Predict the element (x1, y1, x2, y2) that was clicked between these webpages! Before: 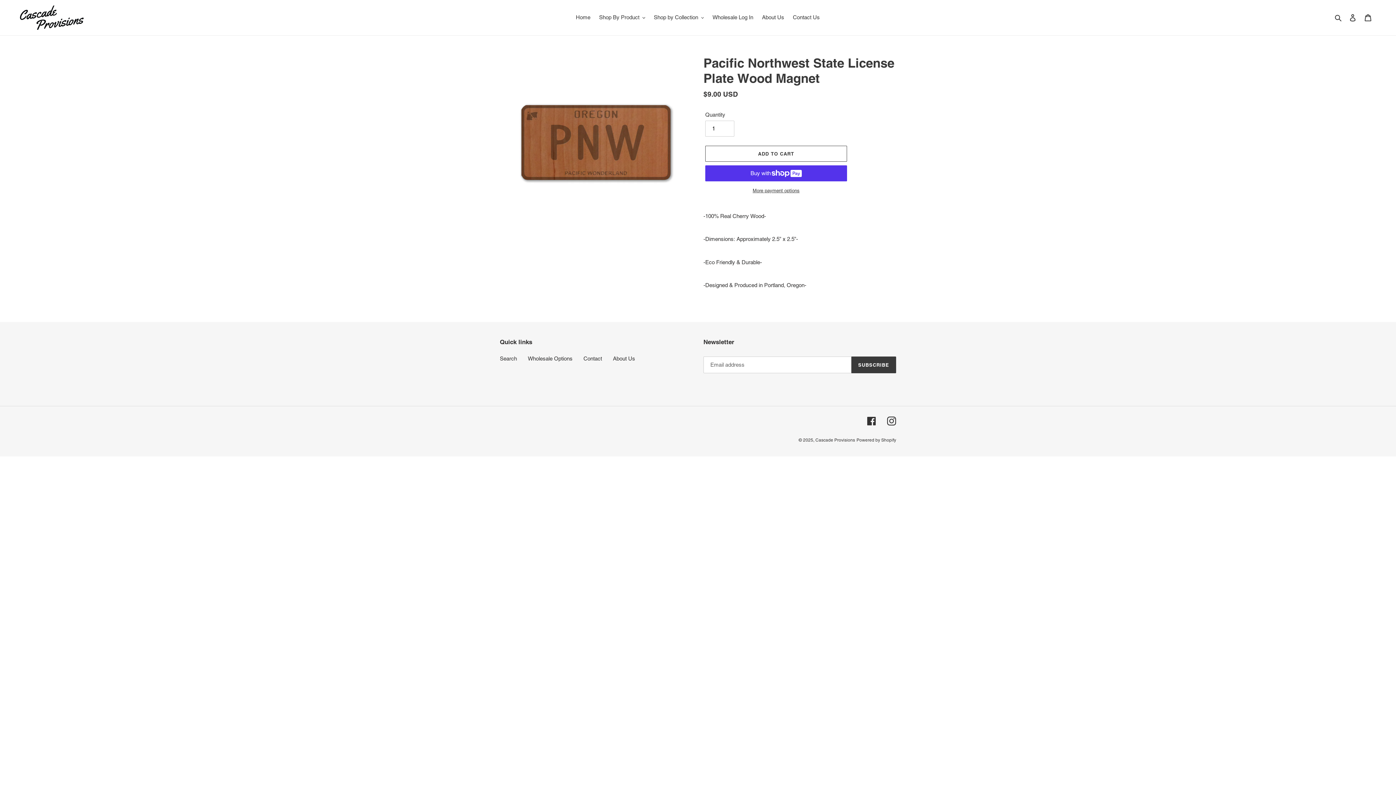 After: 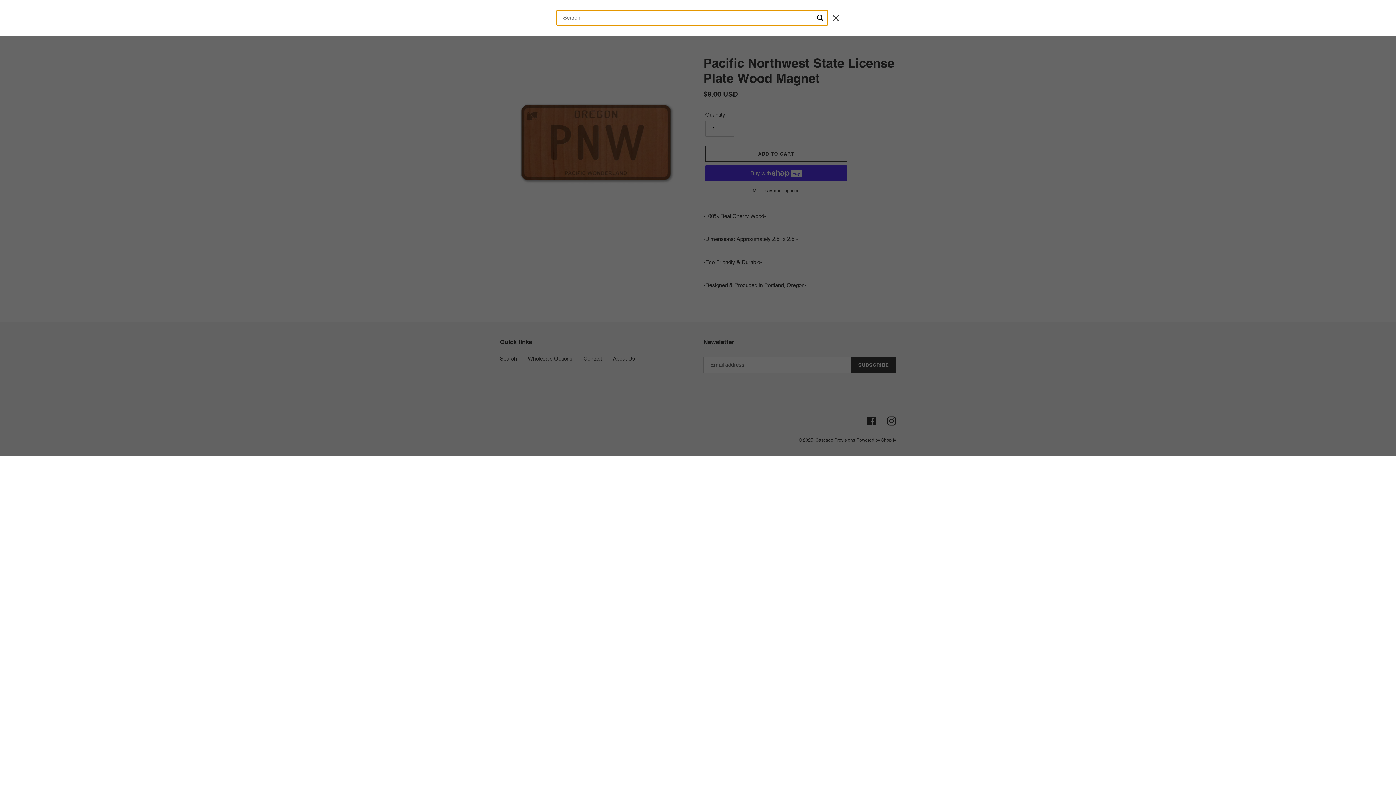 Action: bbox: (1332, 13, 1345, 21) label: Search